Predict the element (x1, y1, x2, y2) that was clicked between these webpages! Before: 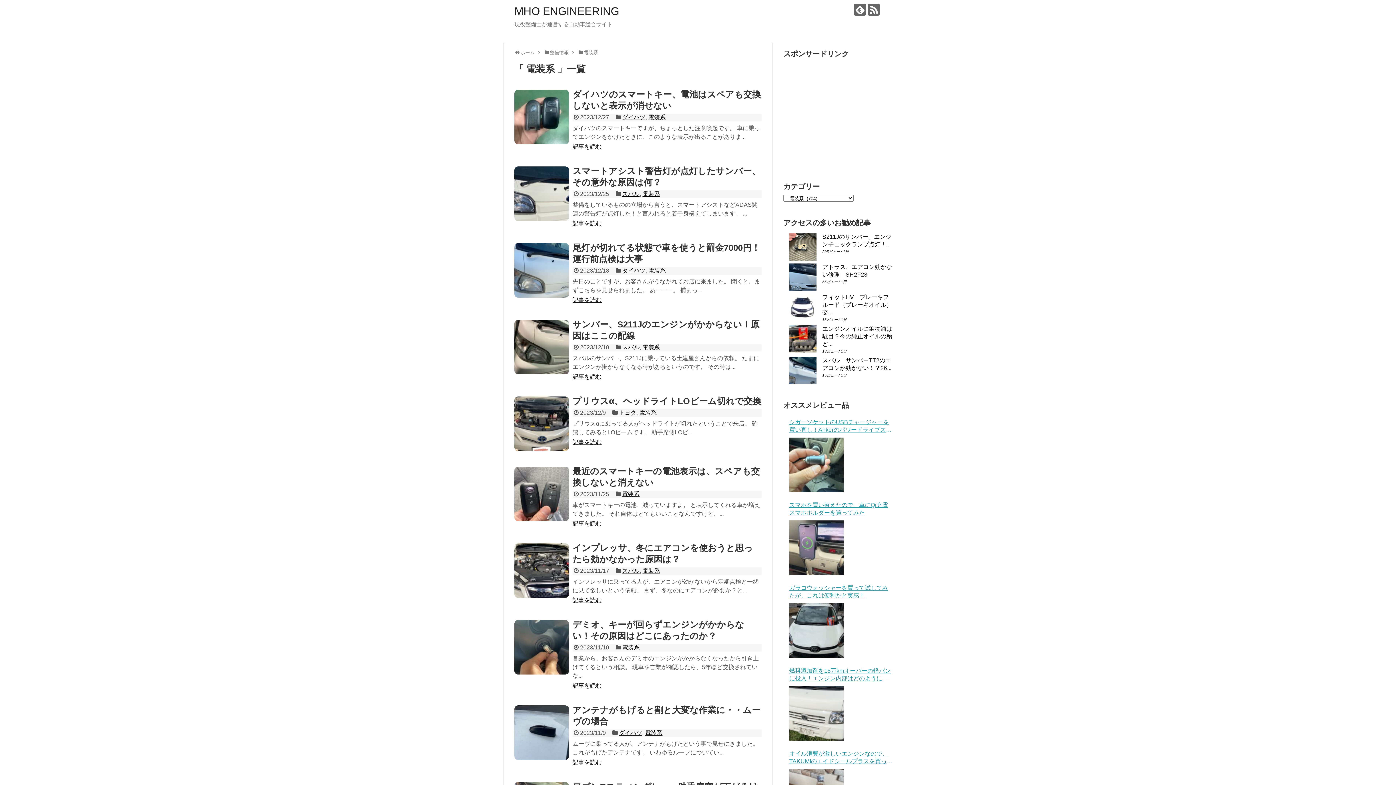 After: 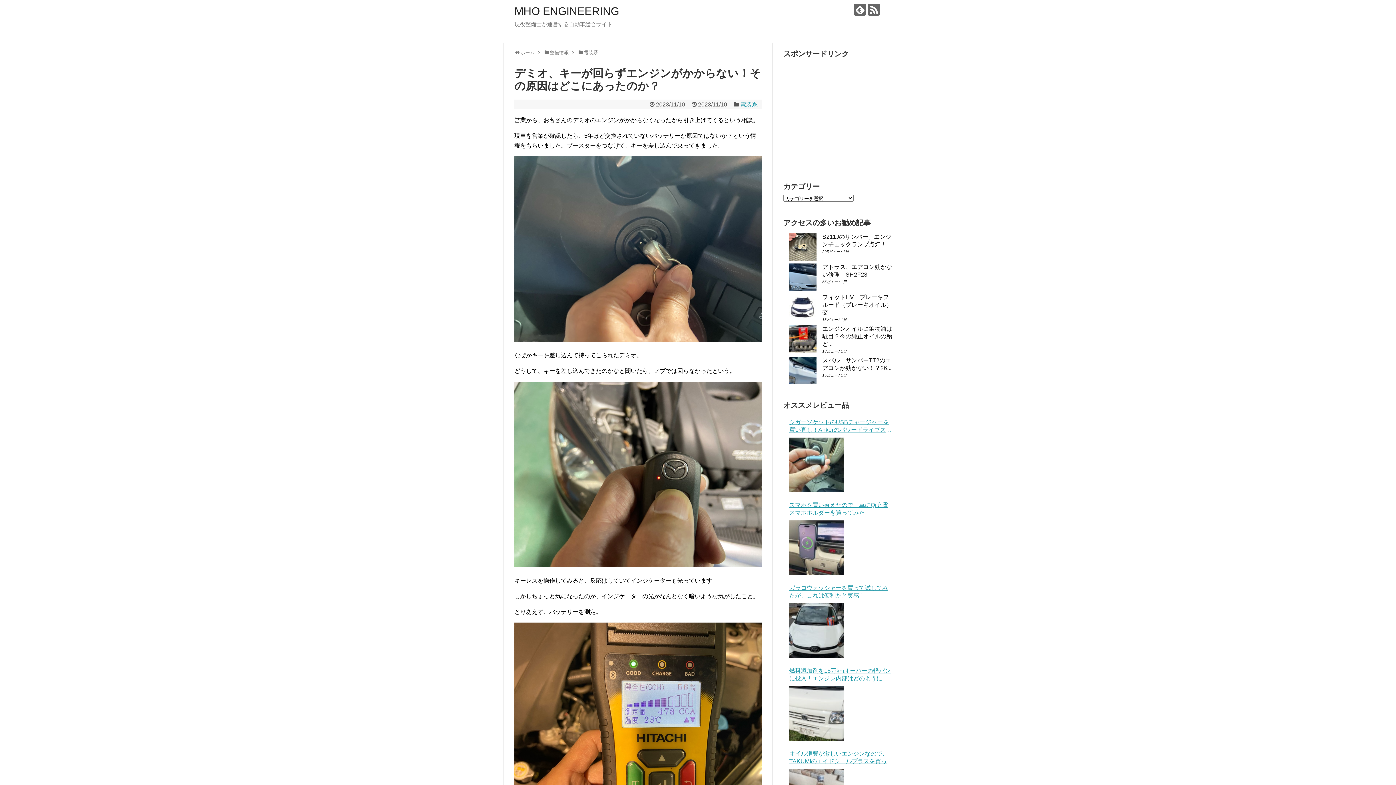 Action: bbox: (514, 620, 569, 675)